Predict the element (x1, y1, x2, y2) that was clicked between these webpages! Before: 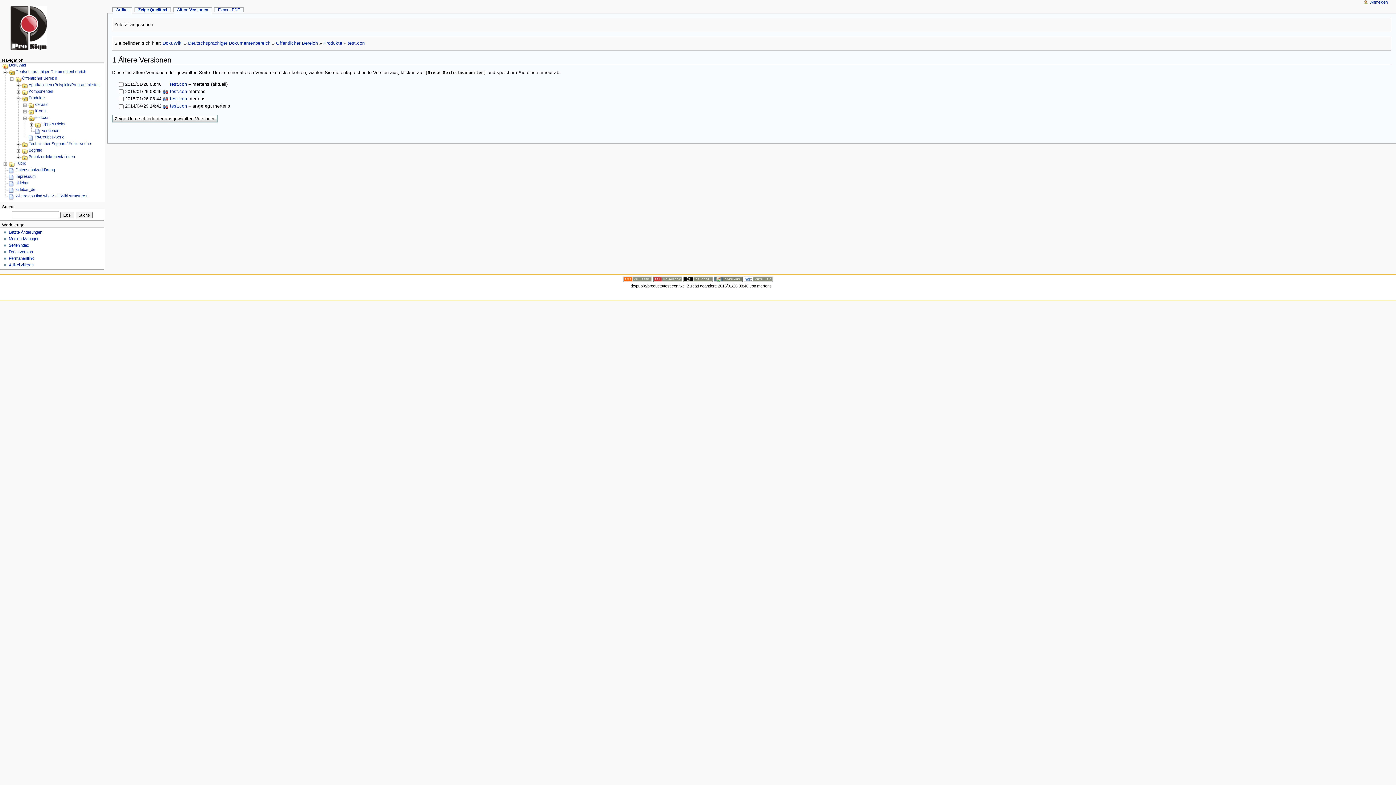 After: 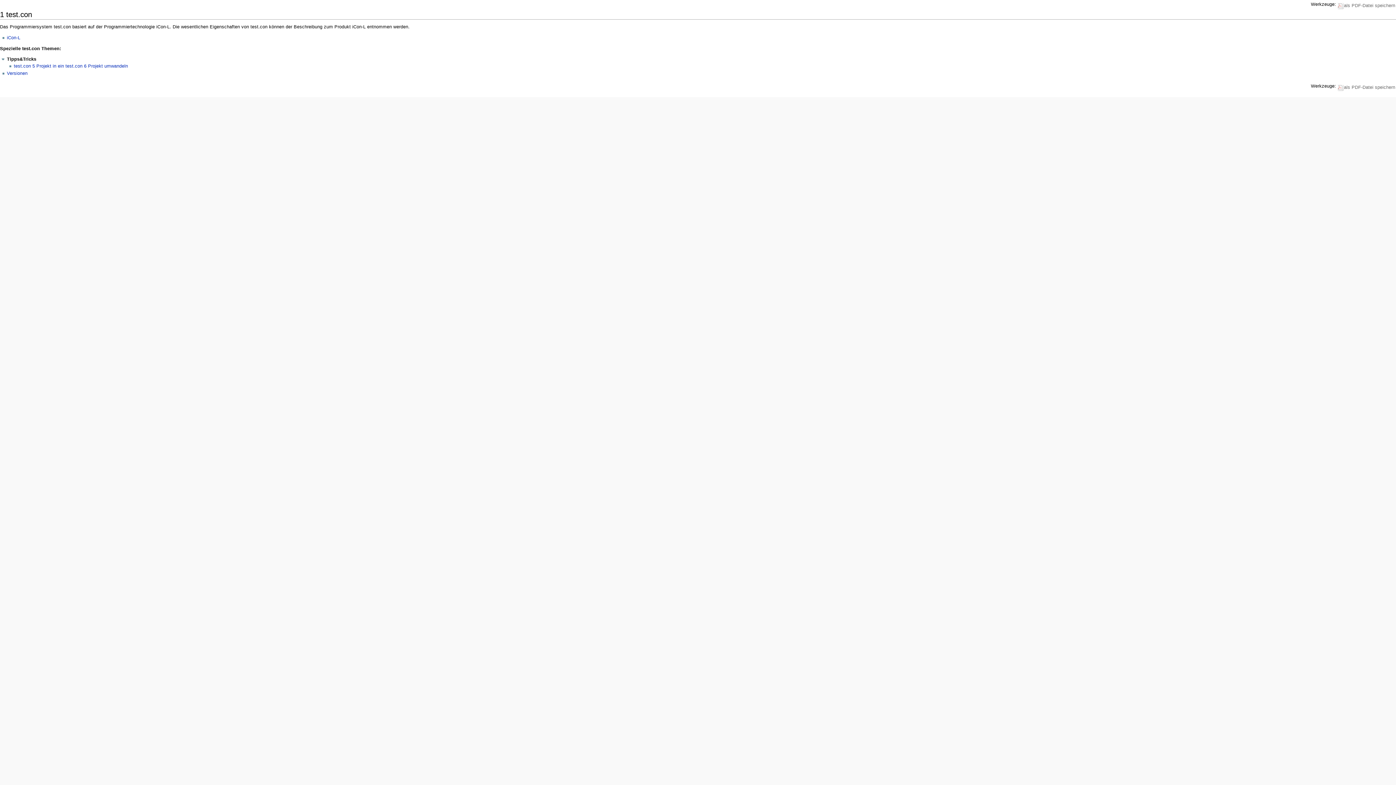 Action: bbox: (8, 249, 32, 254) label: Druckversion